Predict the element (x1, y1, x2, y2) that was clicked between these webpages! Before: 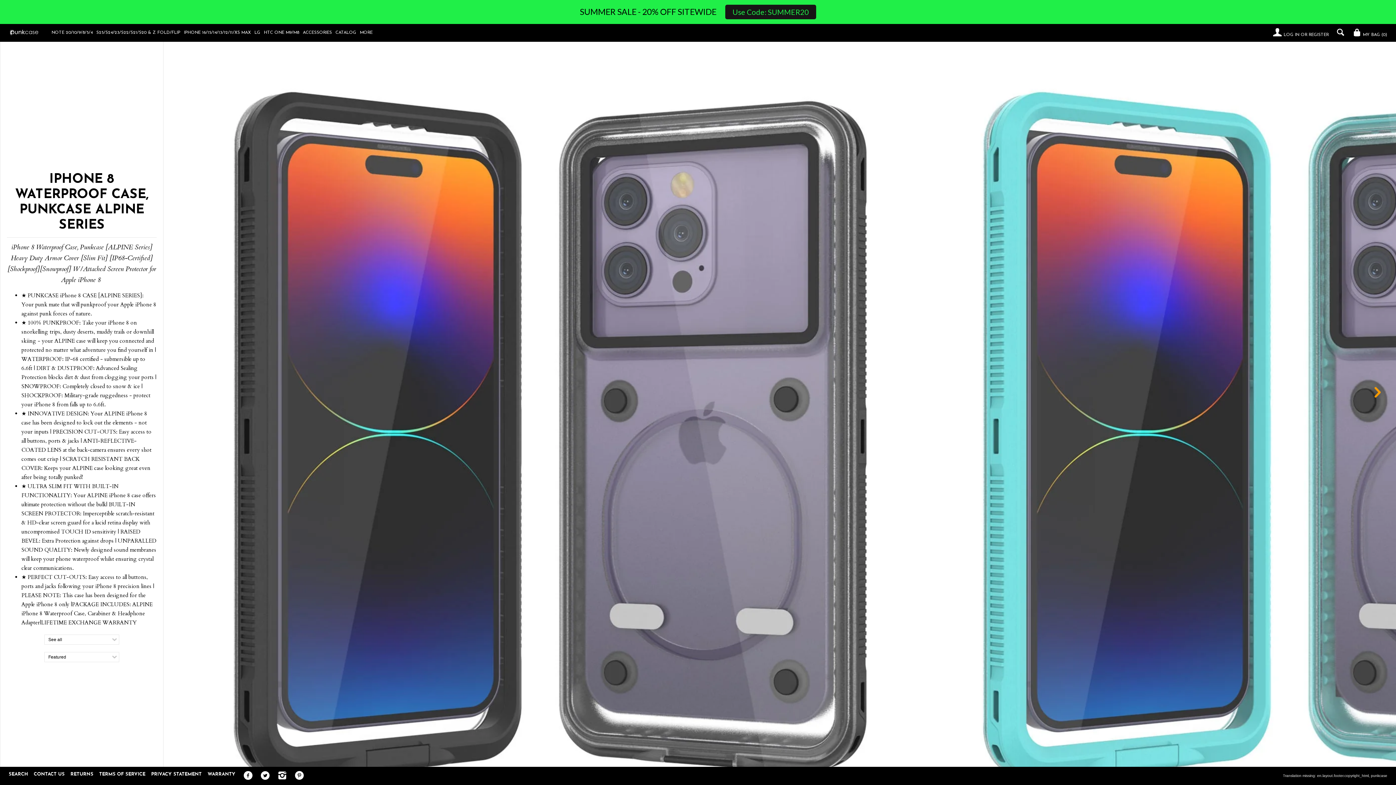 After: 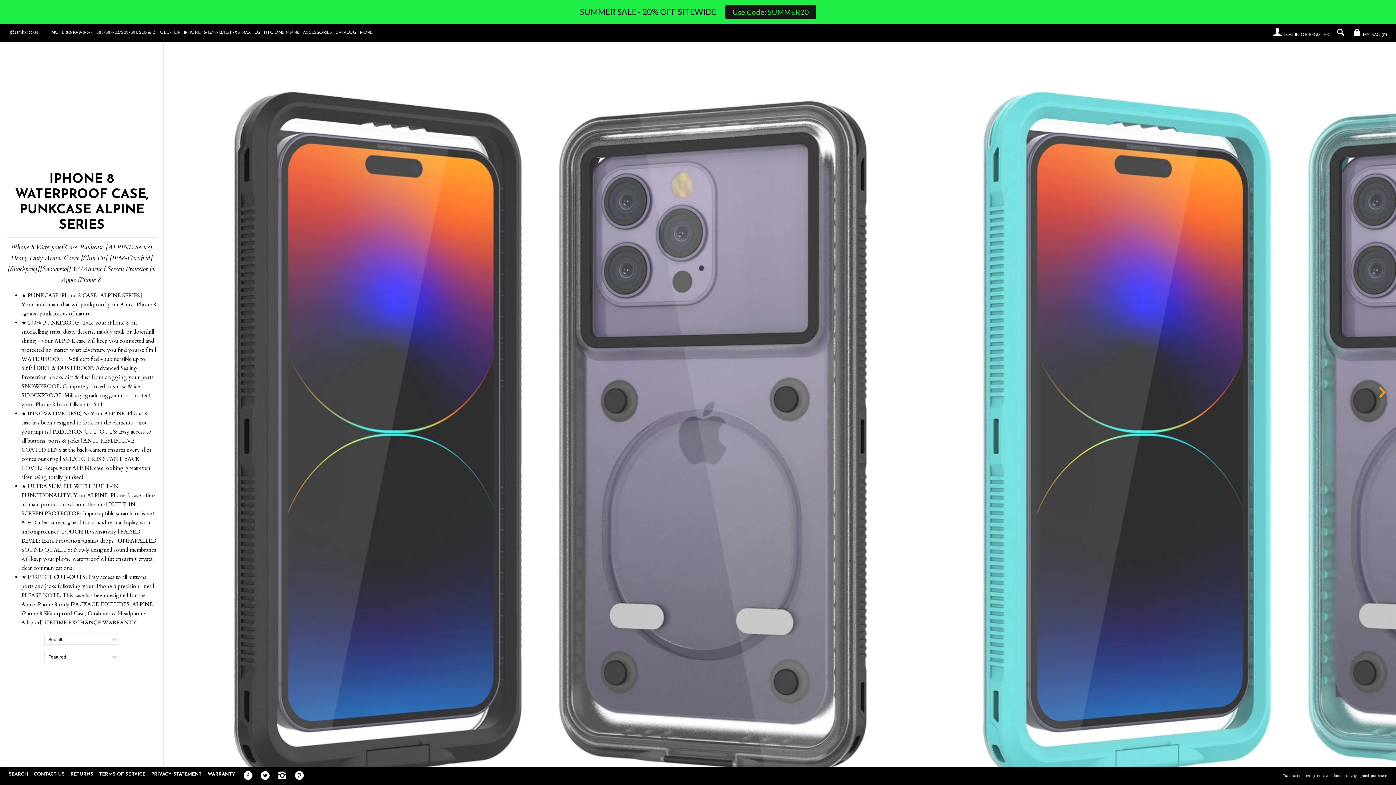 Action: bbox: (96, 30, 180, 34) label: S25/S24/23/S22/S21/S20 & Z FOLD/FLIP